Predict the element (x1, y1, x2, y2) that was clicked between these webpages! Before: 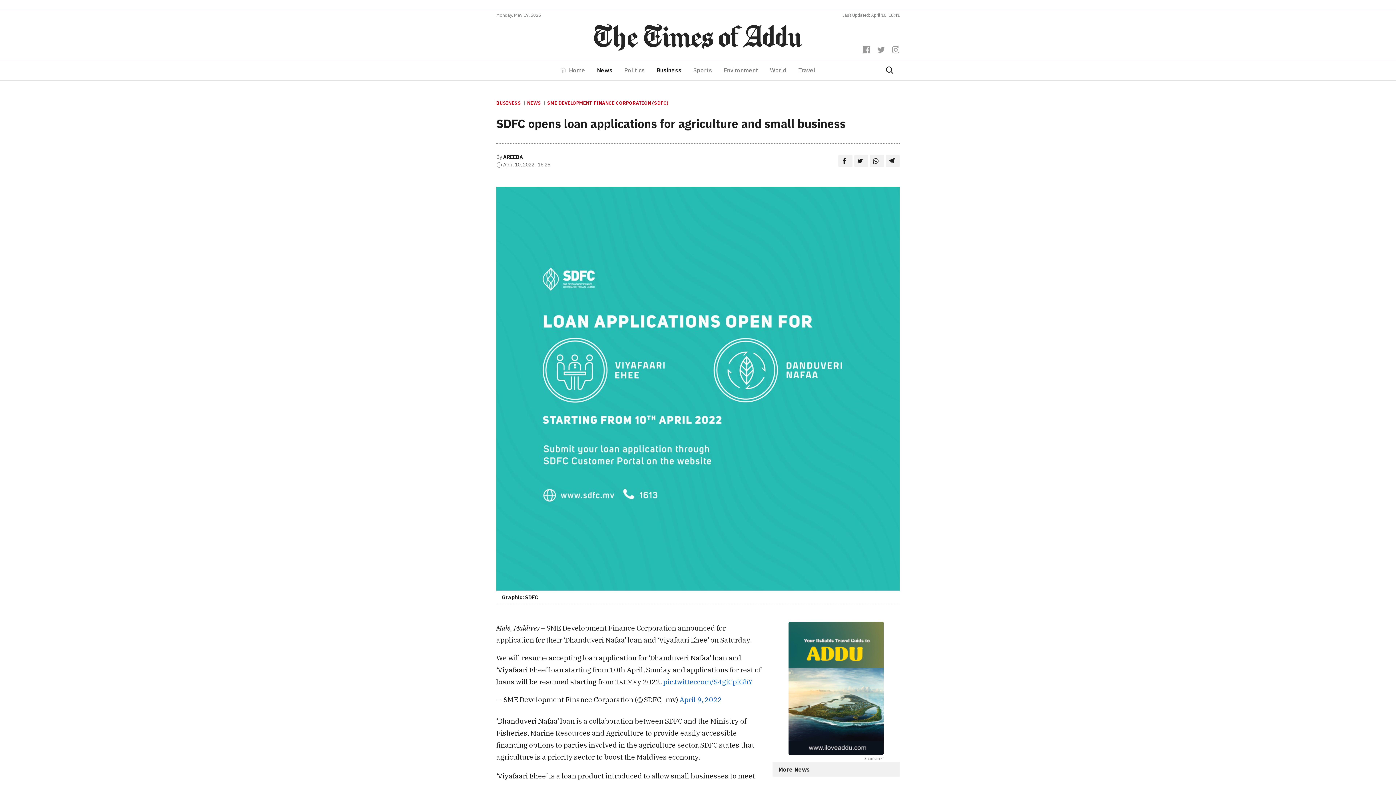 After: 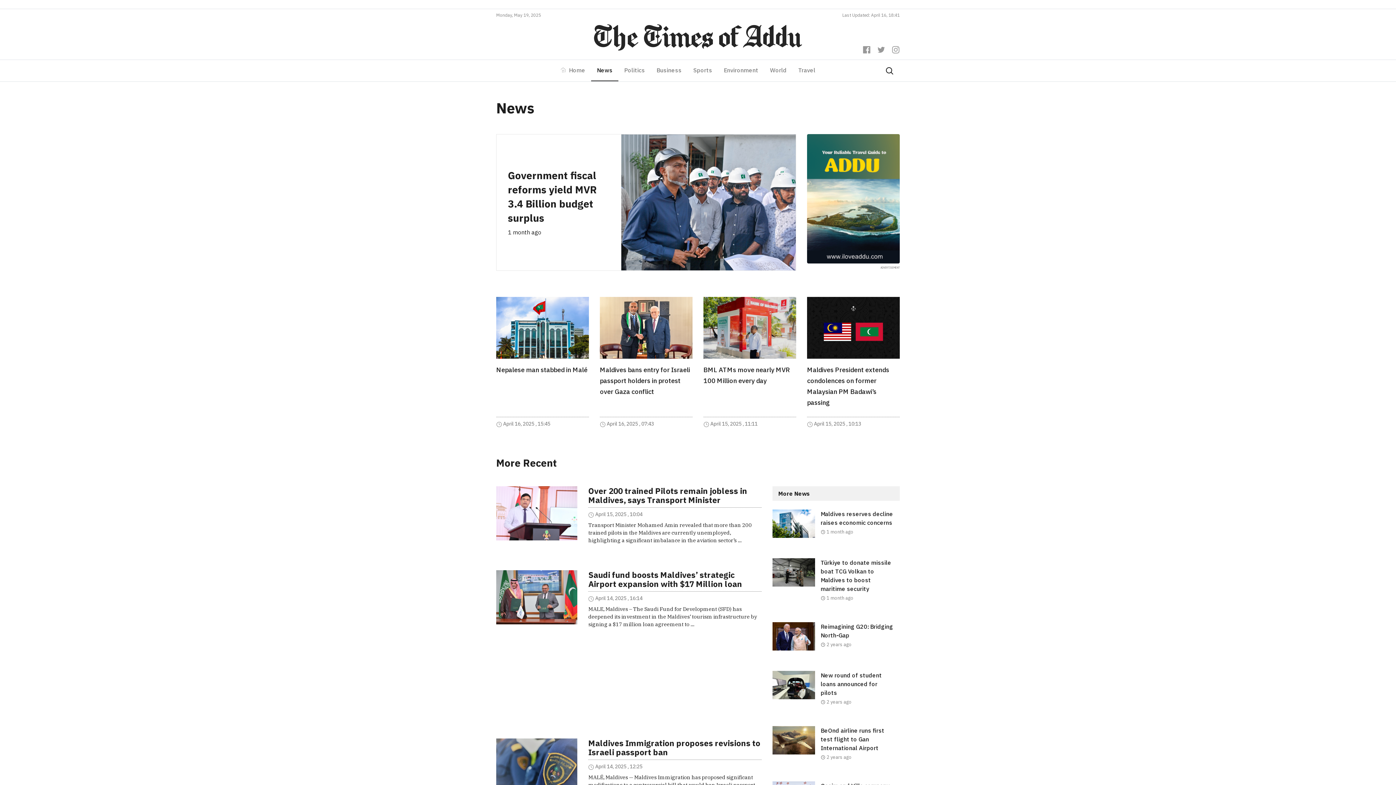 Action: bbox: (527, 100, 545, 106) label: NEWS